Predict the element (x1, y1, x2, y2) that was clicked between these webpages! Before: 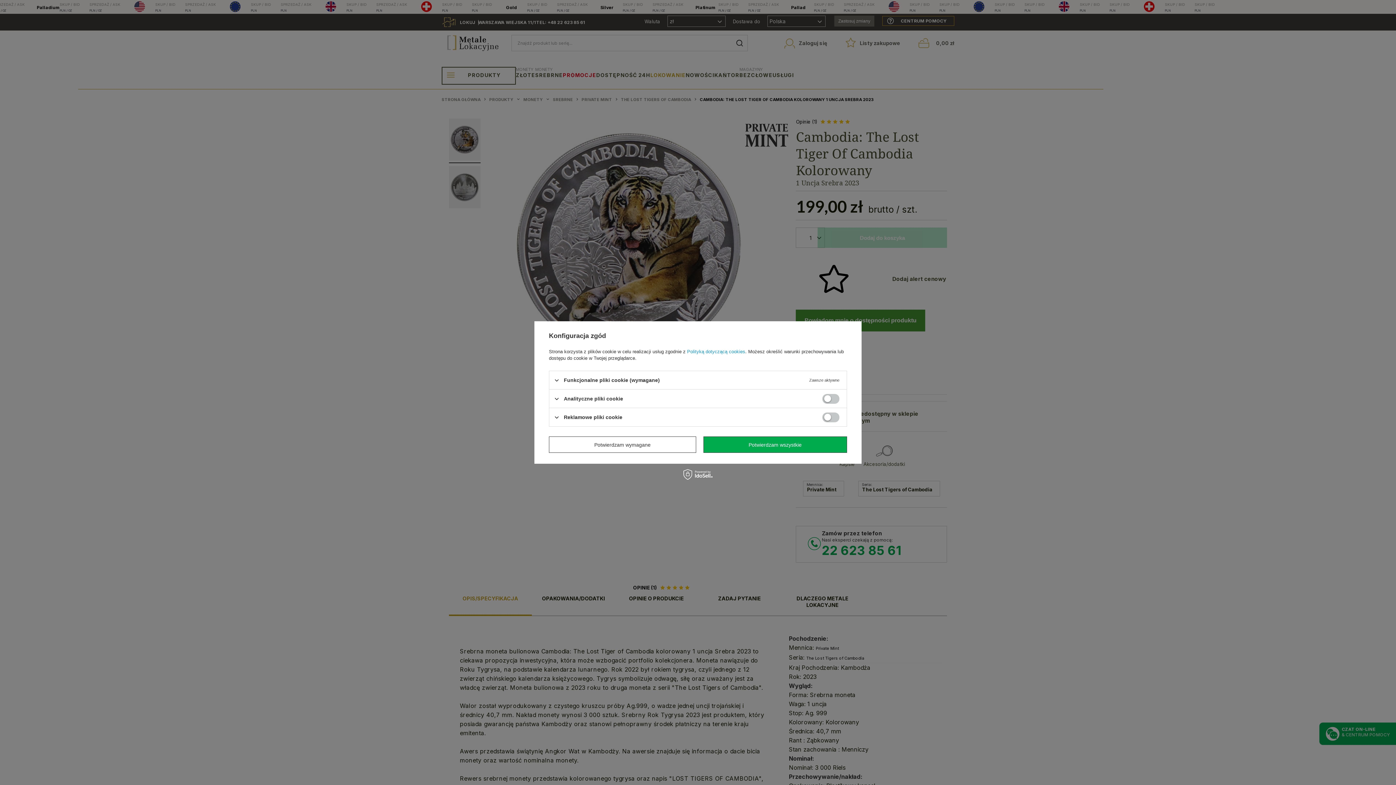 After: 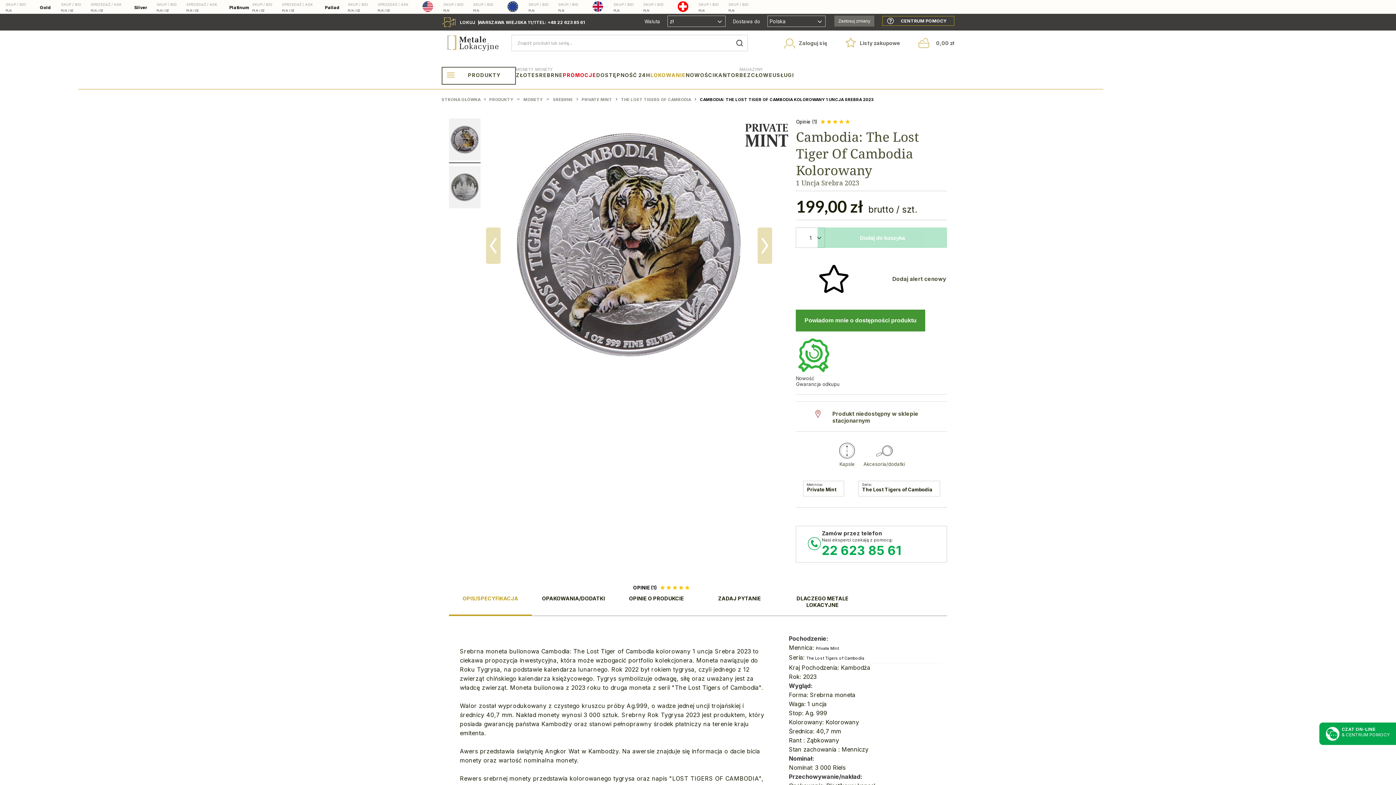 Action: bbox: (549, 436, 696, 453) label: Potwierdzam wymagane